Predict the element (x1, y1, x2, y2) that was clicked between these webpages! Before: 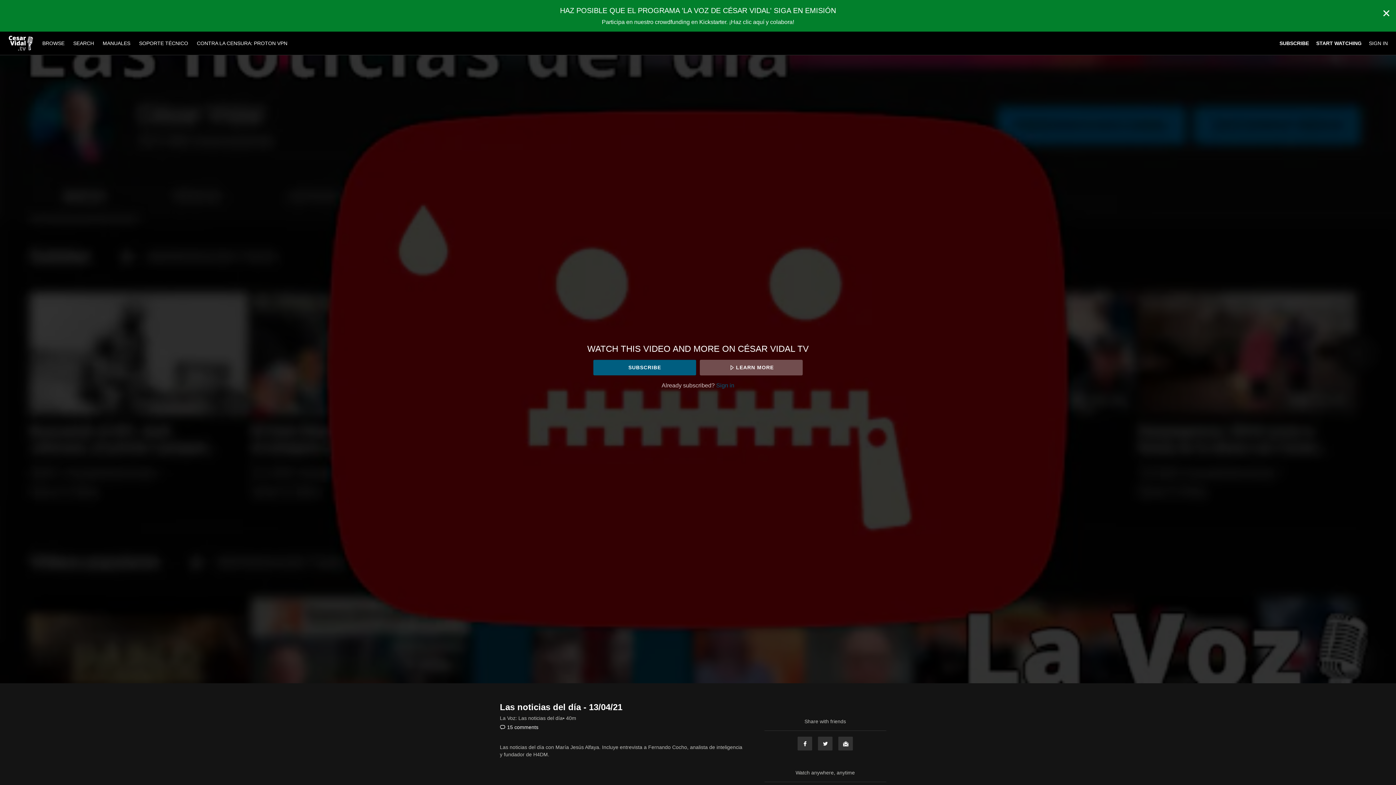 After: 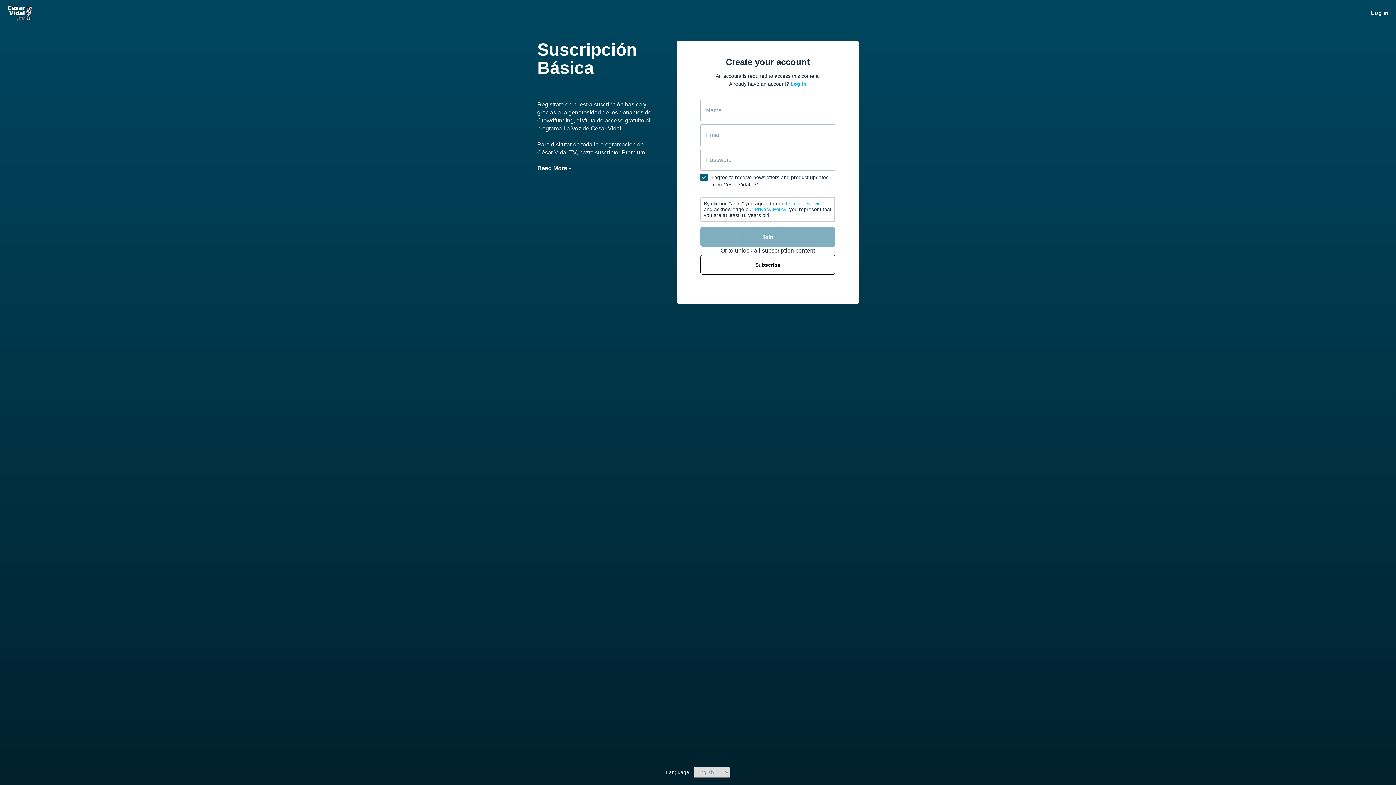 Action: bbox: (1316, 40, 1362, 46) label: START WATCHING